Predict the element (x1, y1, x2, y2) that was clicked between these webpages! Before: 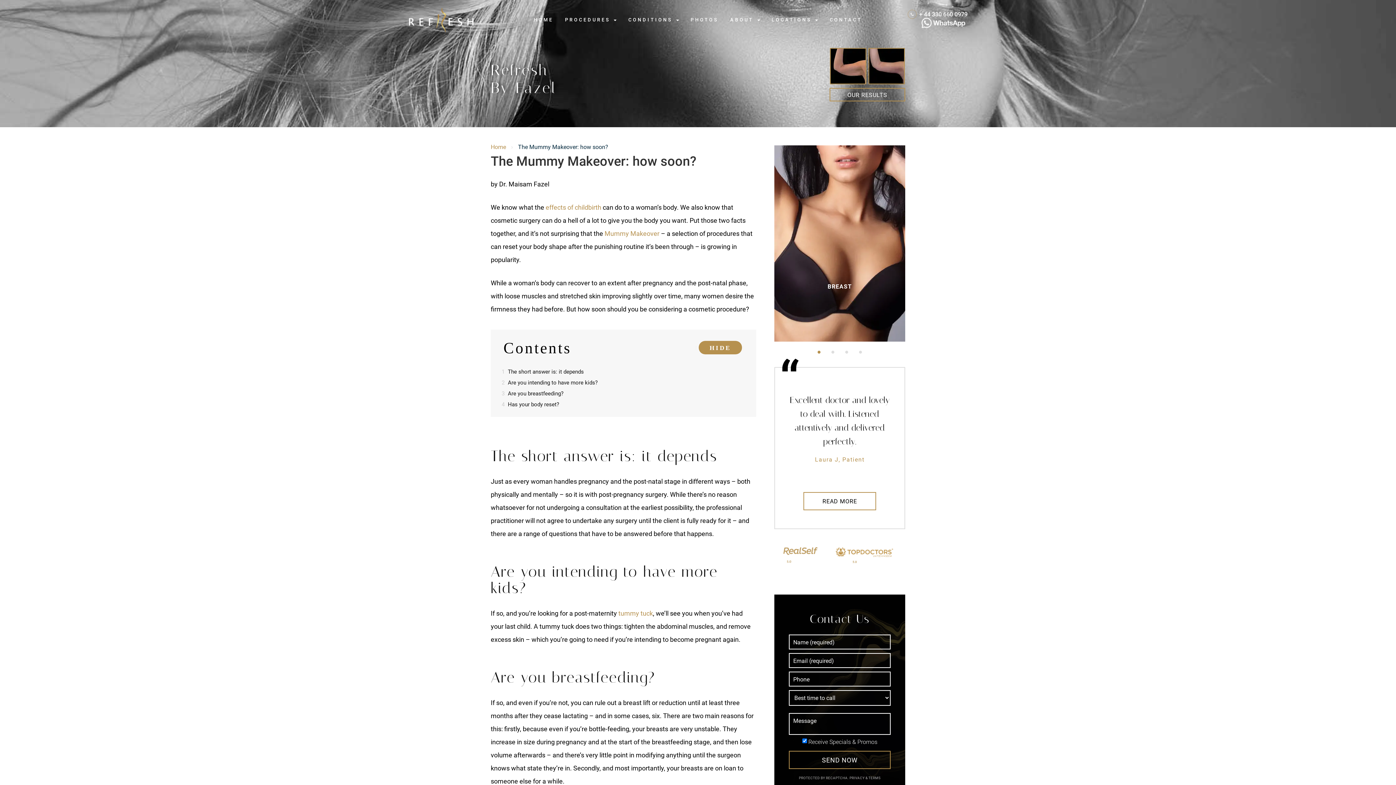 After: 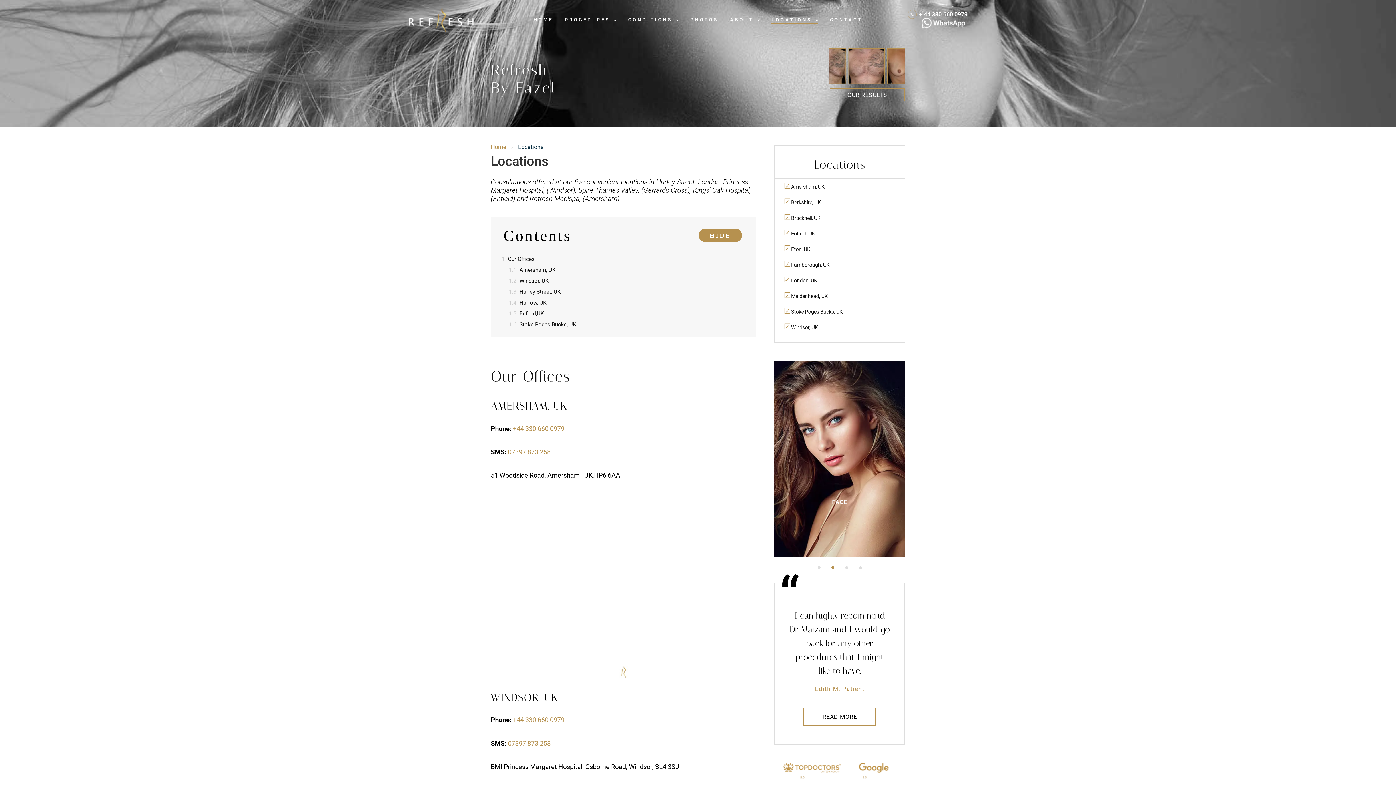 Action: label: LOCATIONS  bbox: (771, 16, 818, 23)